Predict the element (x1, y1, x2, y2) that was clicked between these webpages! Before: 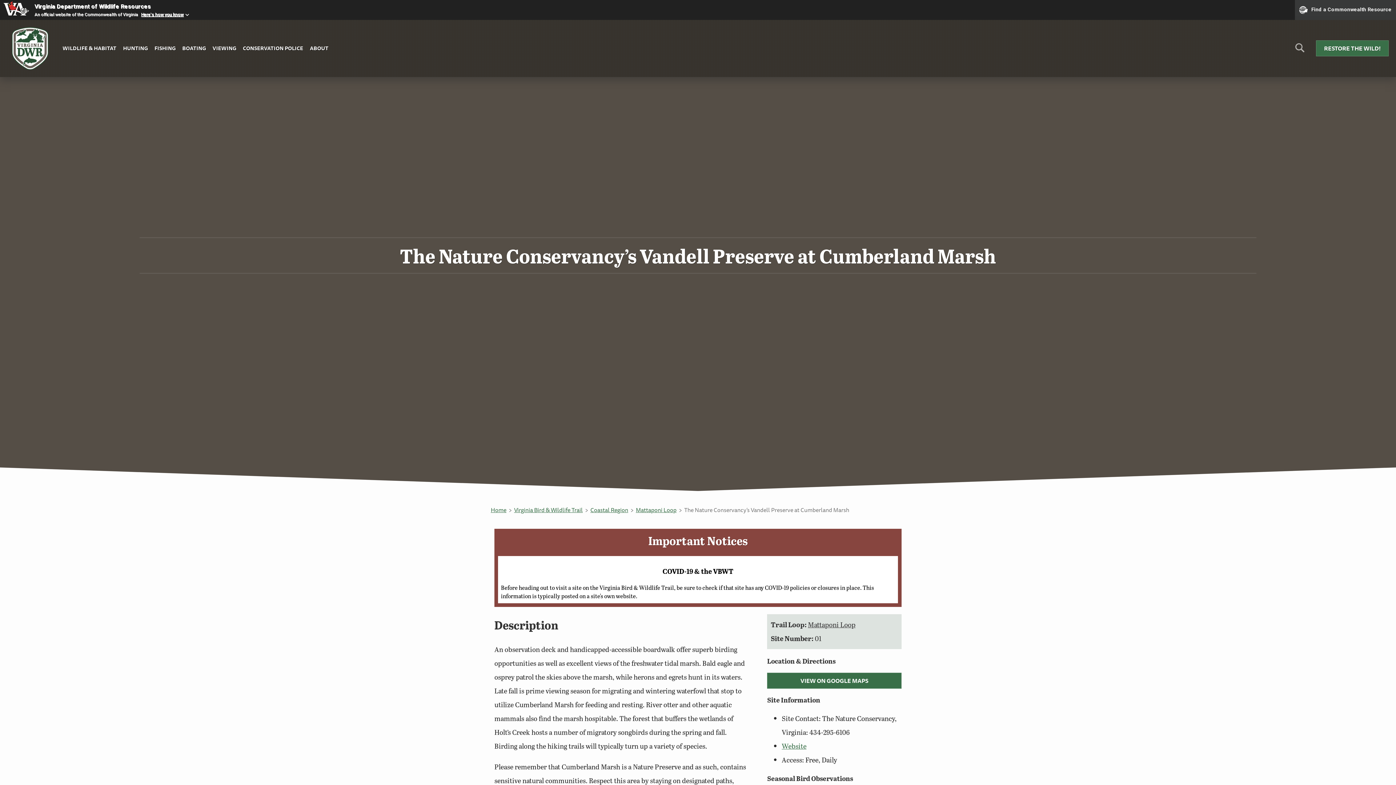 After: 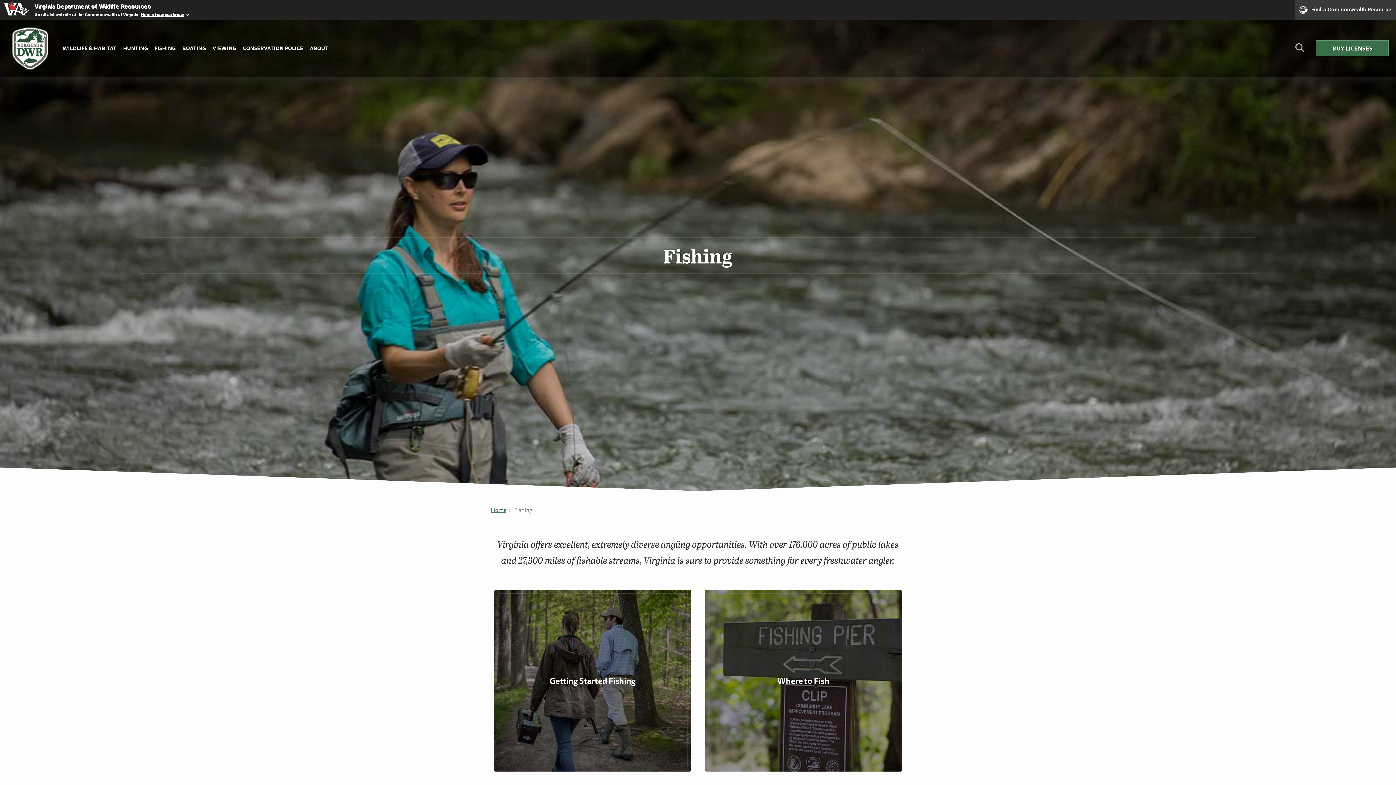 Action: bbox: (151, 41, 178, 55) label: FISHING